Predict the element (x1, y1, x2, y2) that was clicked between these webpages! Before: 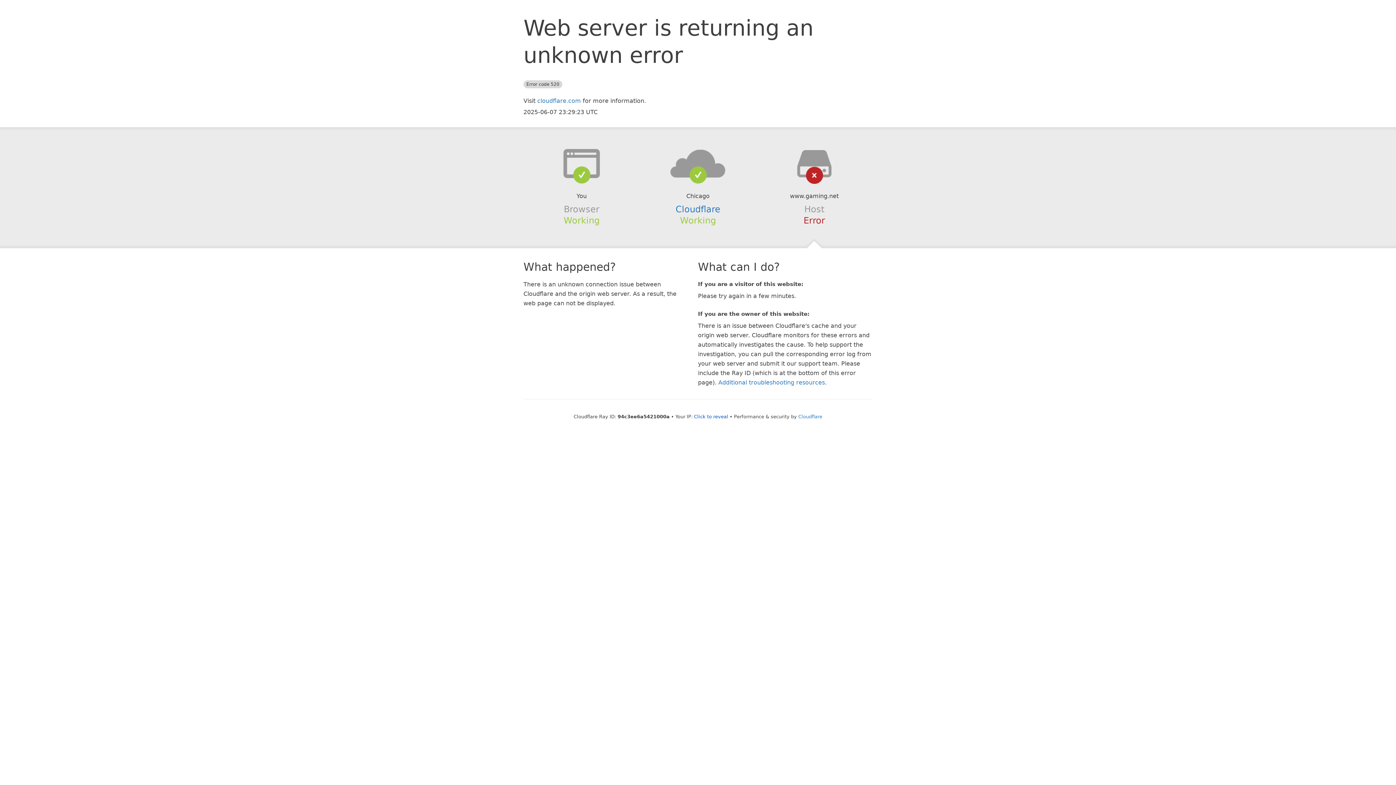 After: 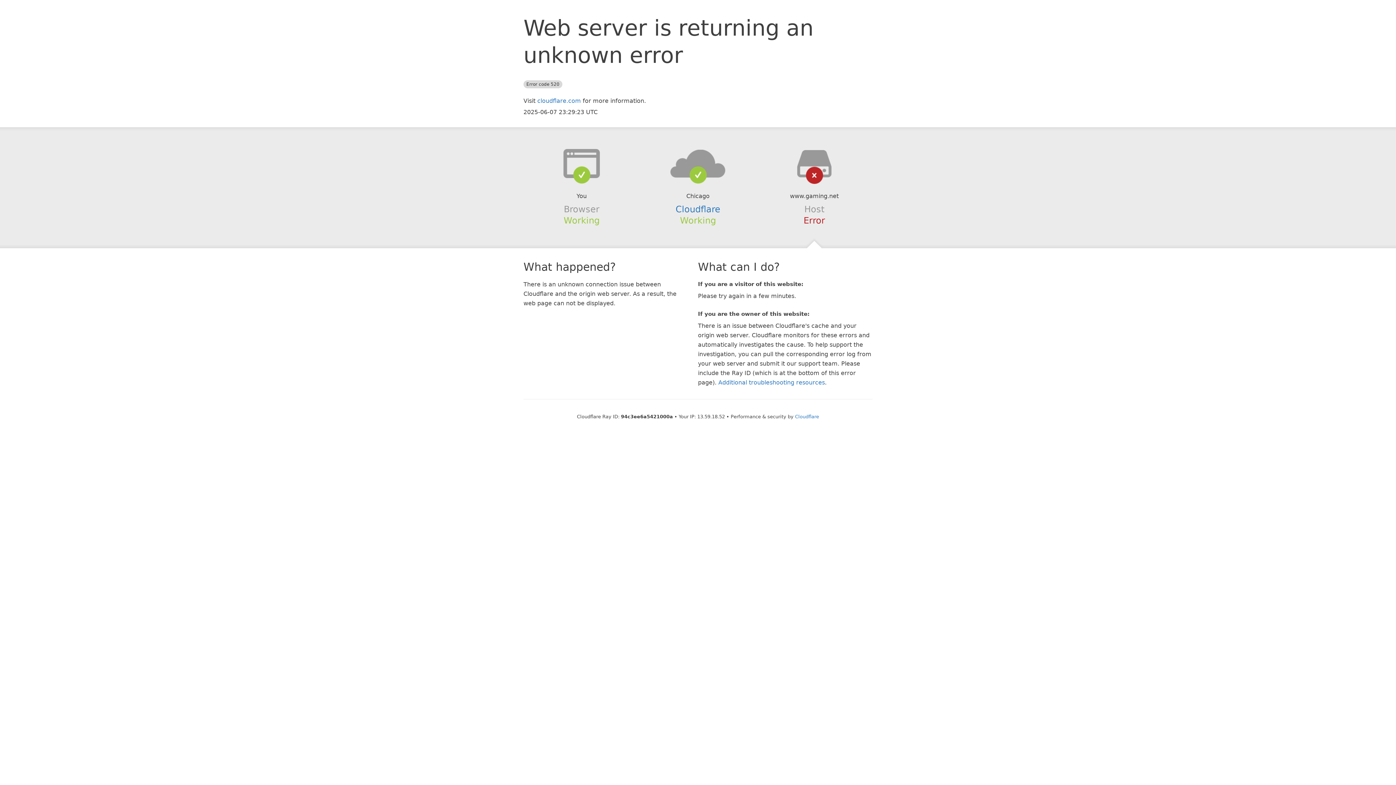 Action: bbox: (694, 414, 728, 419) label: Click to reveal